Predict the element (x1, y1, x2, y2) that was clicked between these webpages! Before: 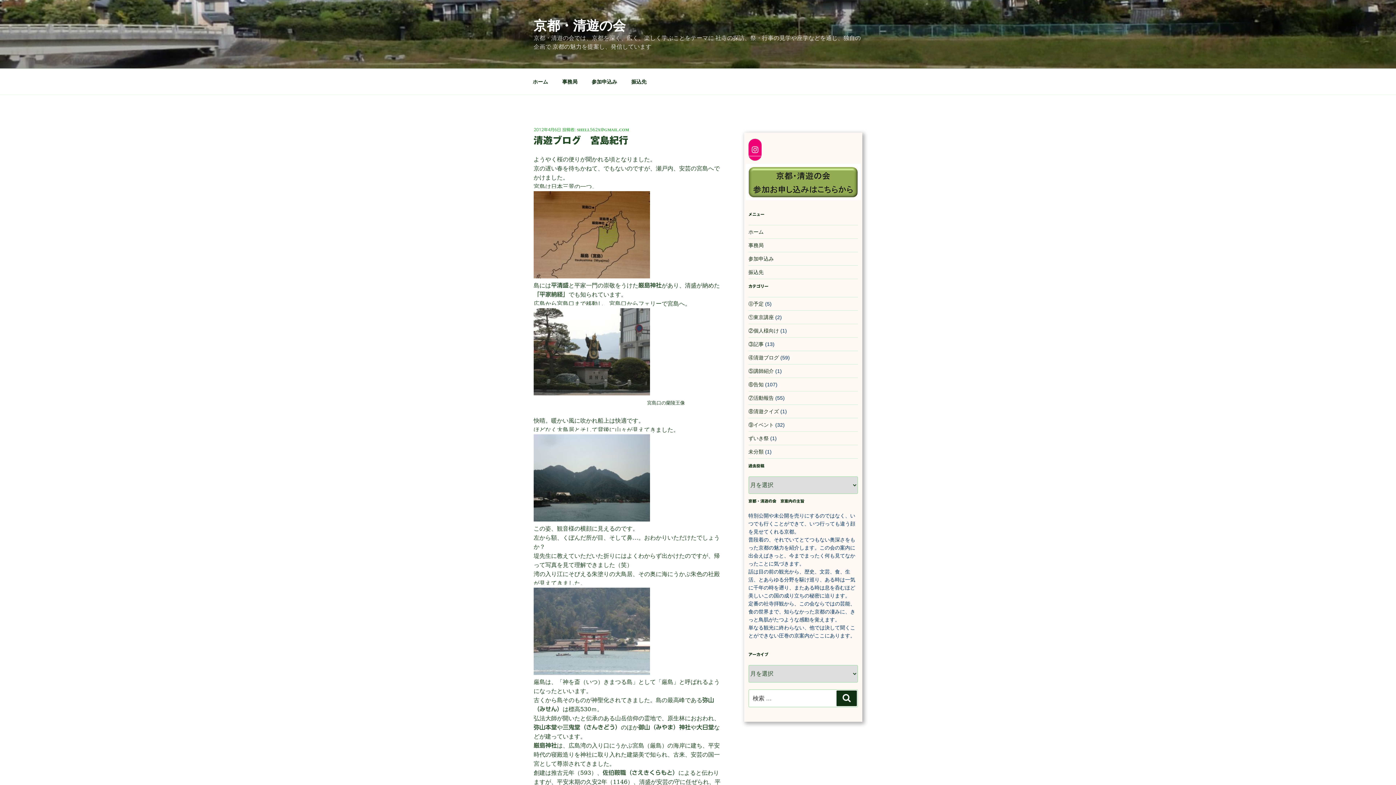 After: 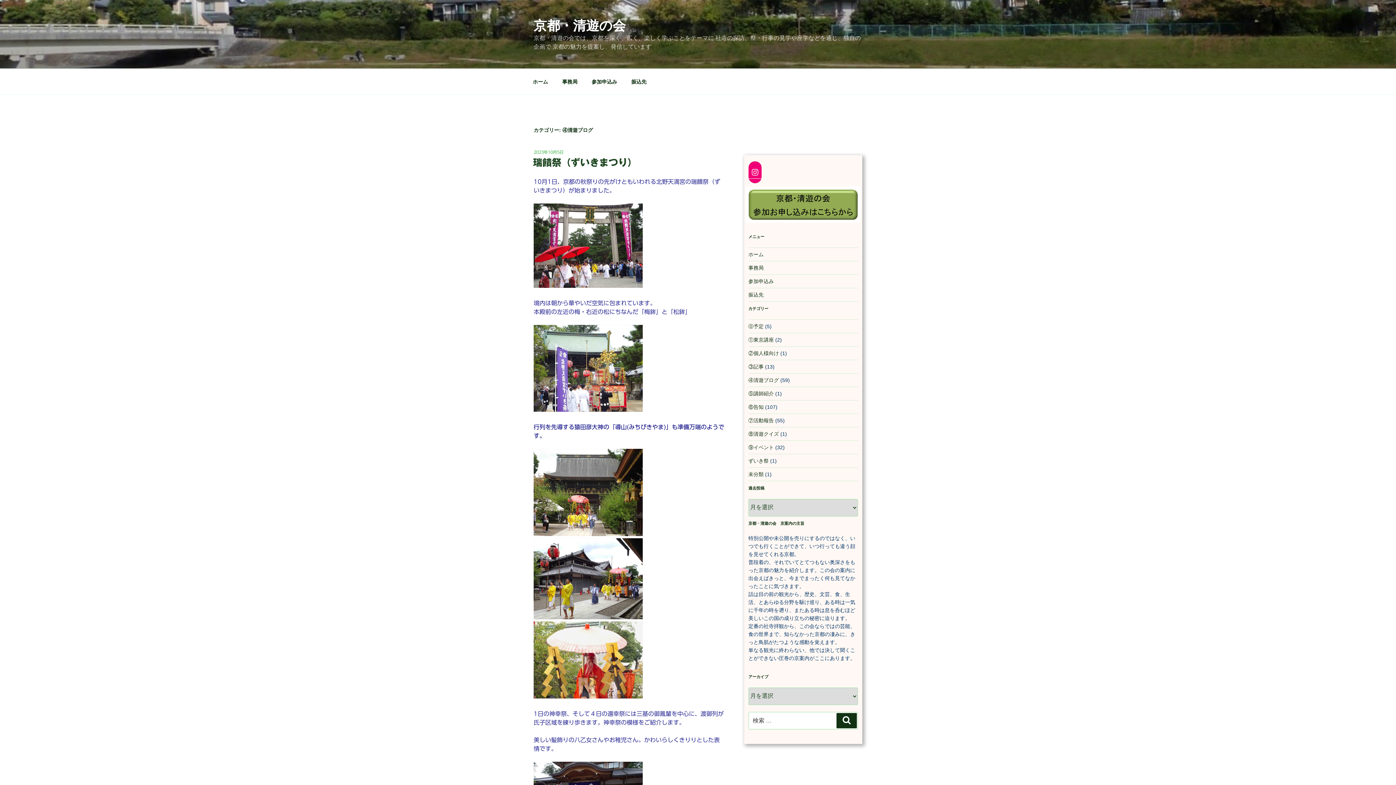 Action: label: ④清遊ブログ bbox: (748, 355, 779, 360)